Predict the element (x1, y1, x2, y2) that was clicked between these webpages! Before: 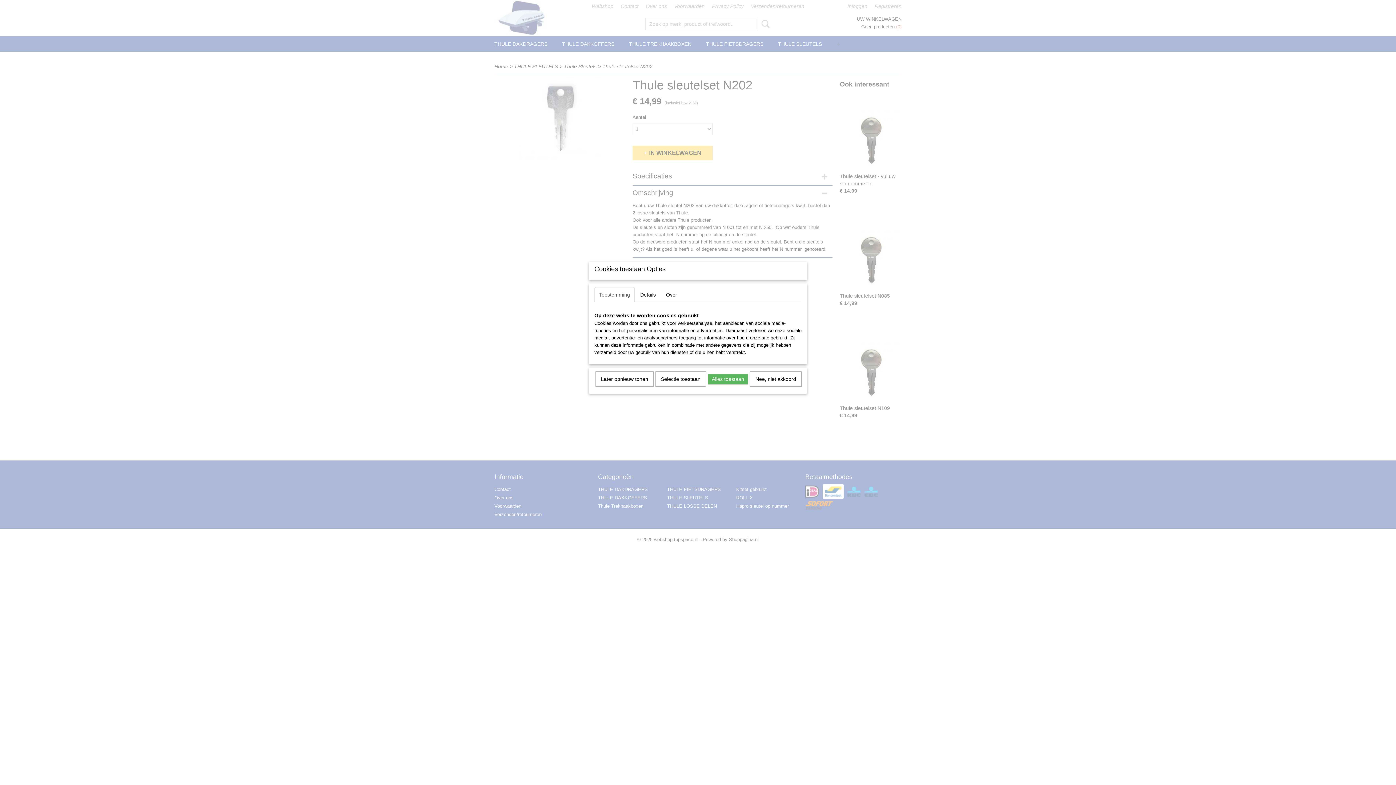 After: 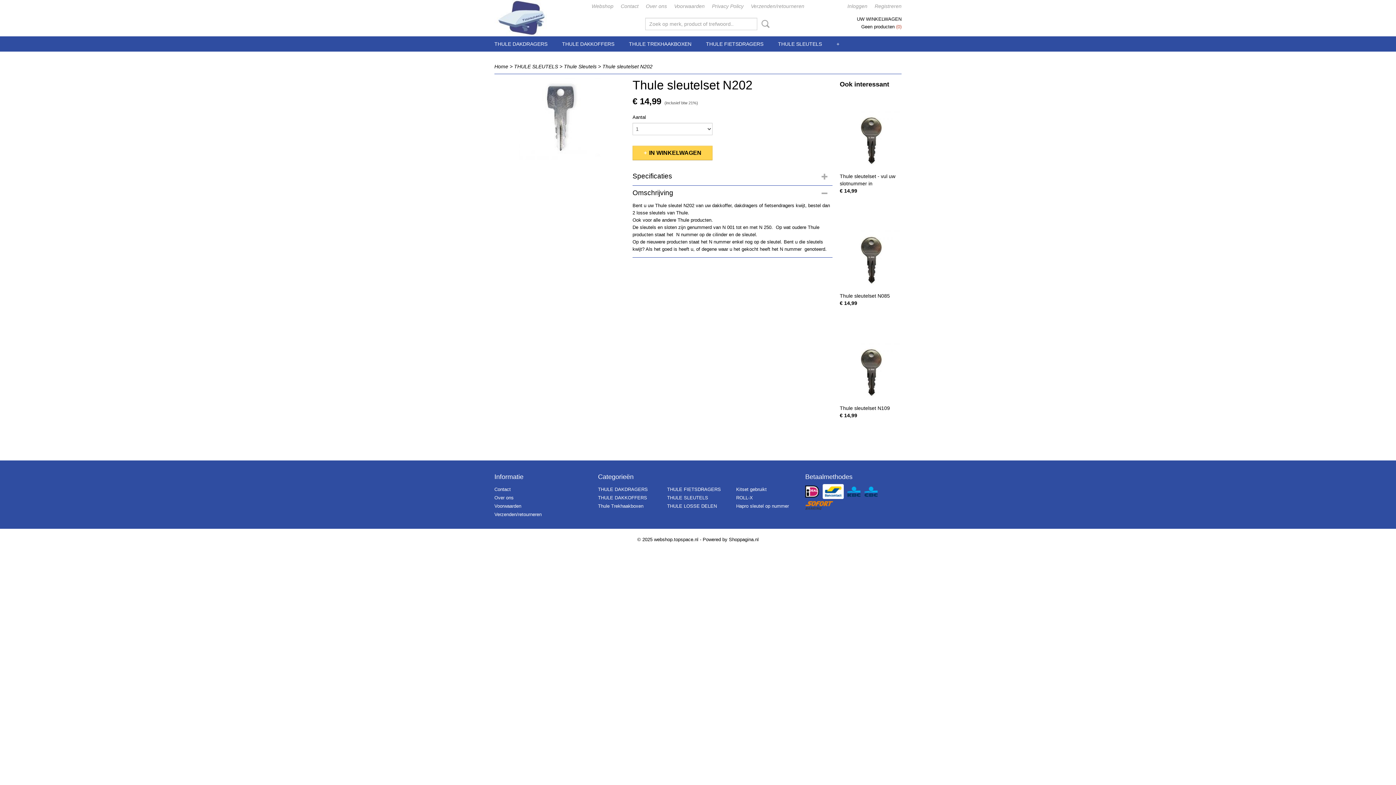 Action: label: Nee, niet akkoord bbox: (750, 371, 801, 386)